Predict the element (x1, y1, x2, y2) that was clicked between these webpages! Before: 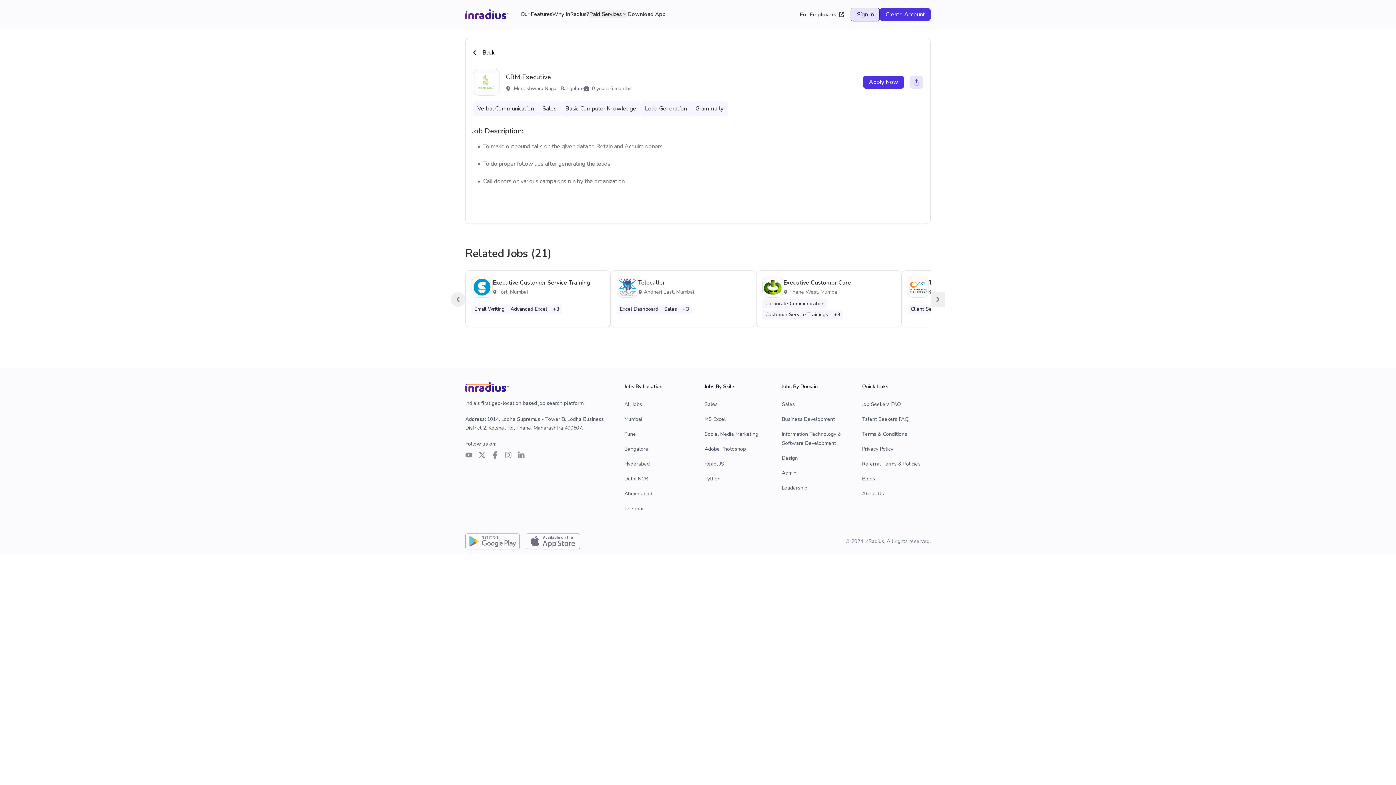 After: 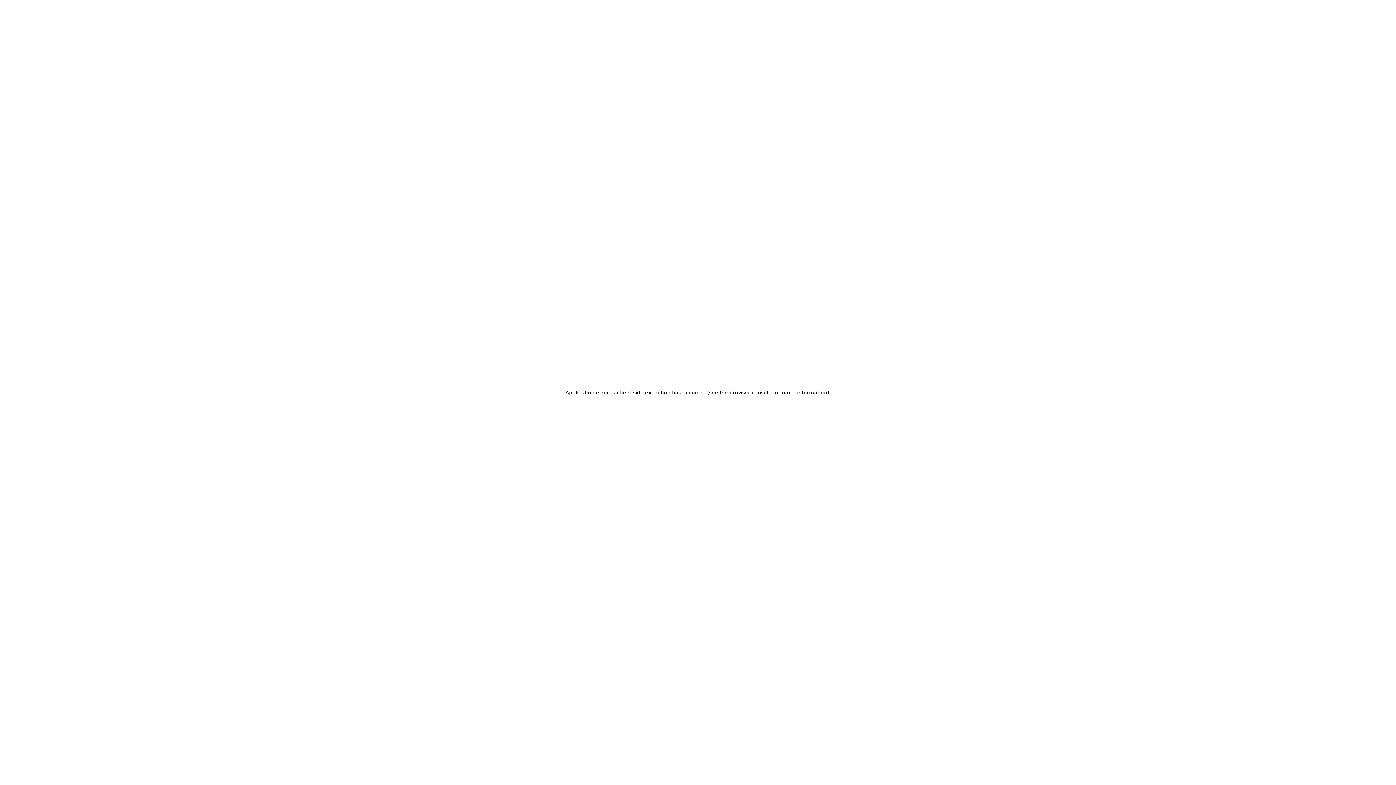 Action: label: Jobs by domain Sales bbox: (782, 401, 795, 408)